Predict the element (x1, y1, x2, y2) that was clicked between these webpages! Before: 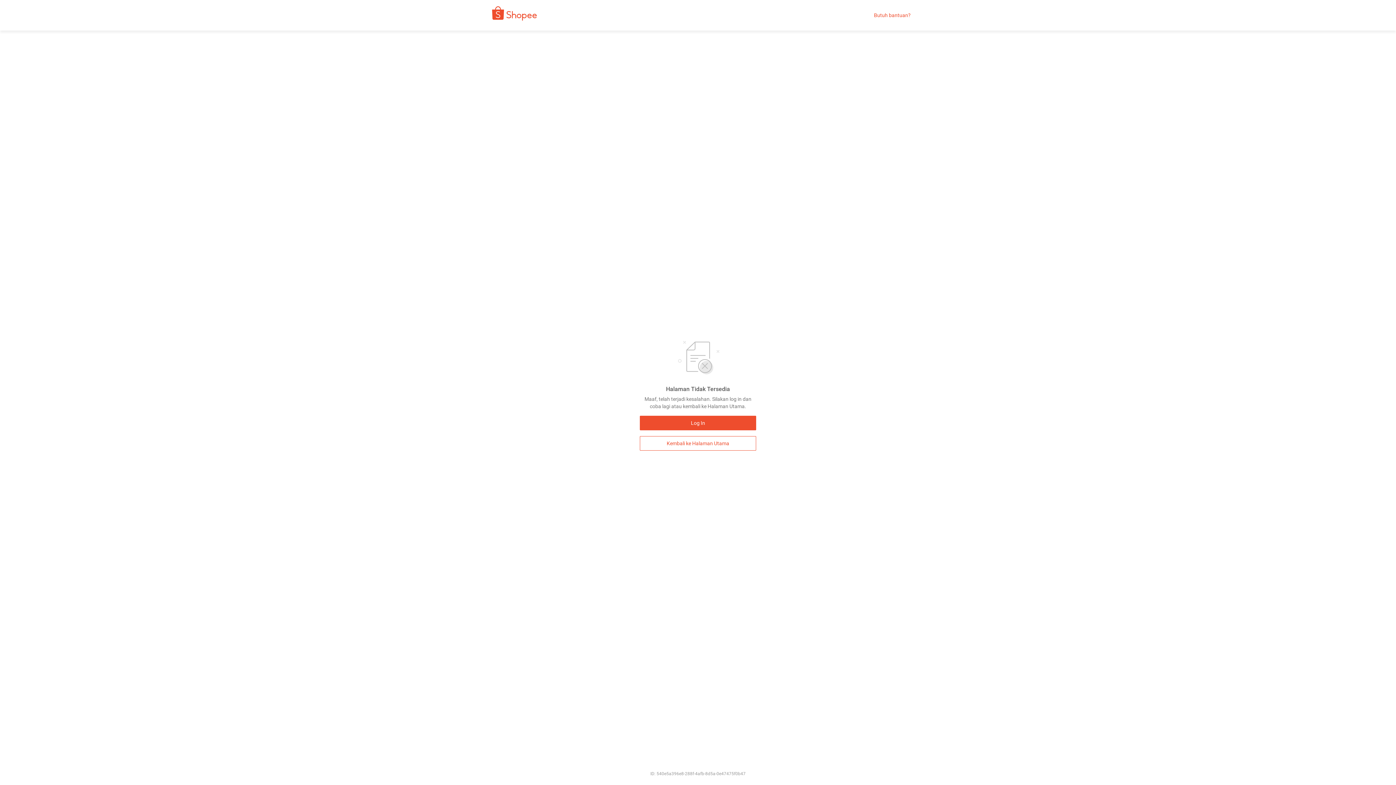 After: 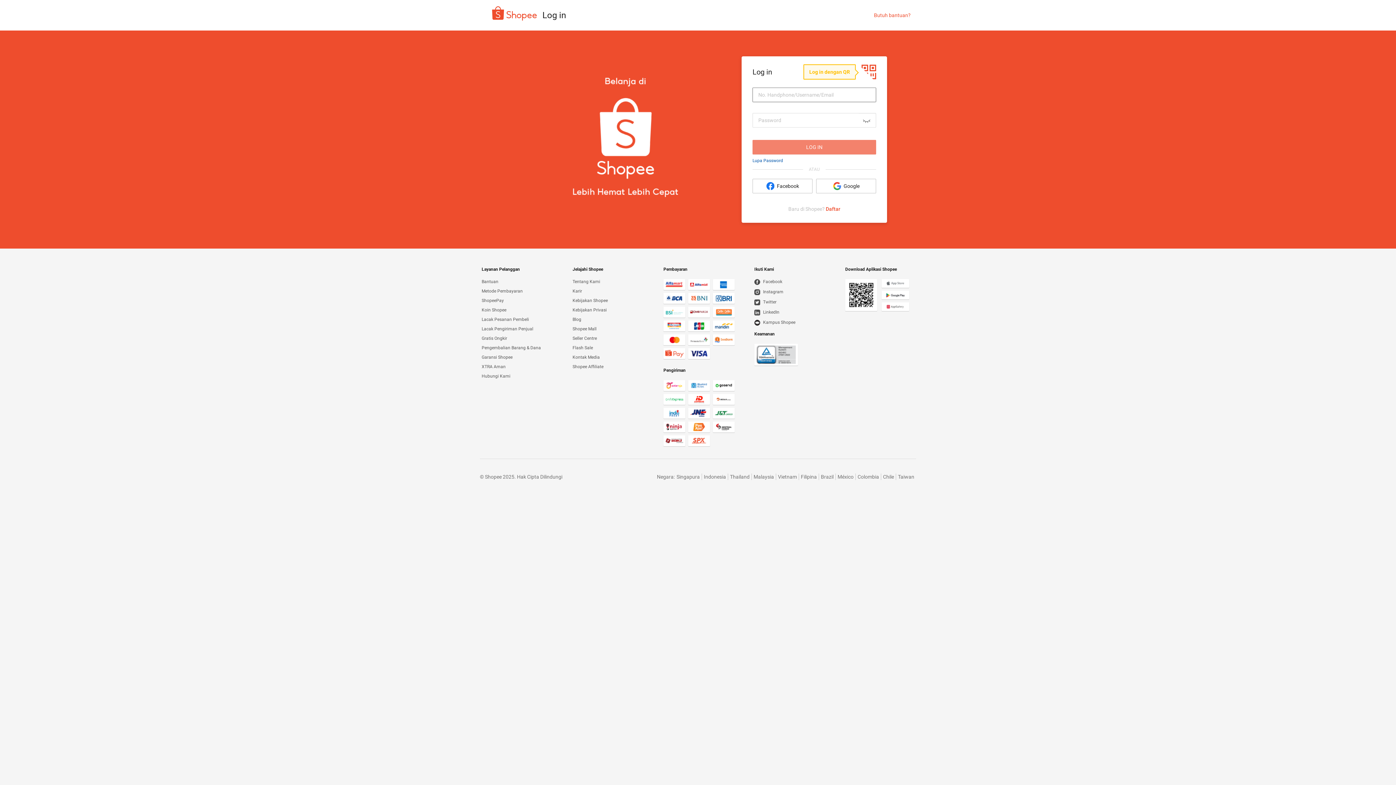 Action: bbox: (640, 416, 756, 430) label: Log In